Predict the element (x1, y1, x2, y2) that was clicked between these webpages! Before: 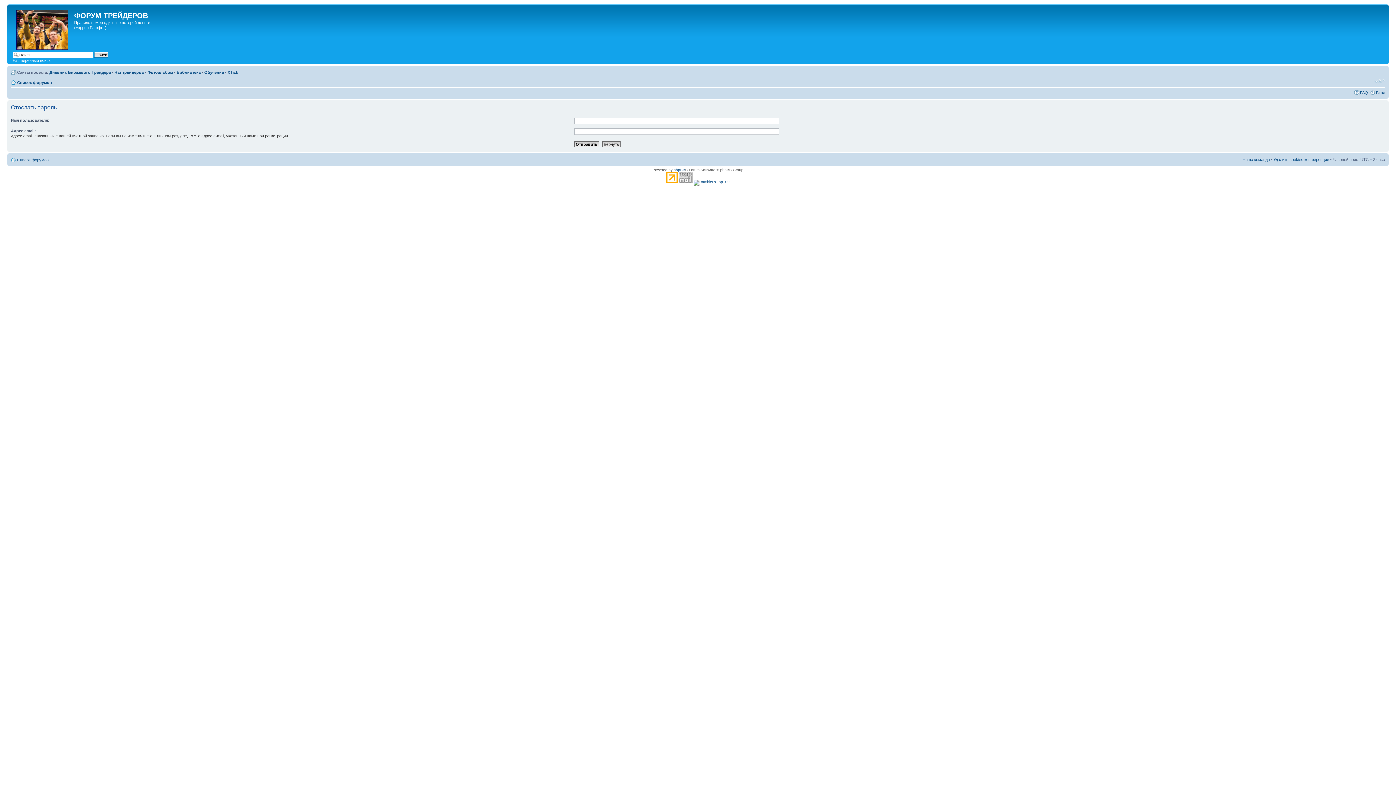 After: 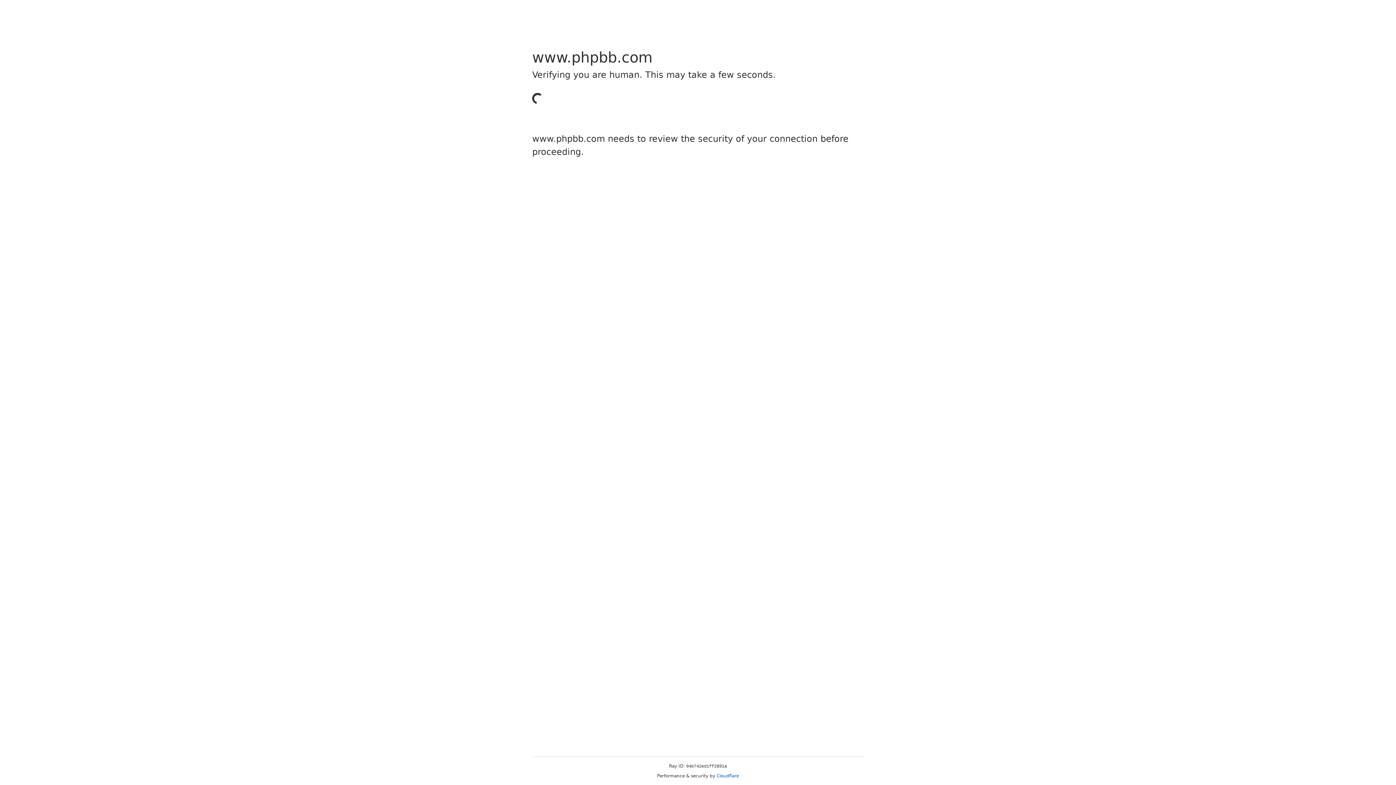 Action: bbox: (673, 168, 685, 172) label: phpBB